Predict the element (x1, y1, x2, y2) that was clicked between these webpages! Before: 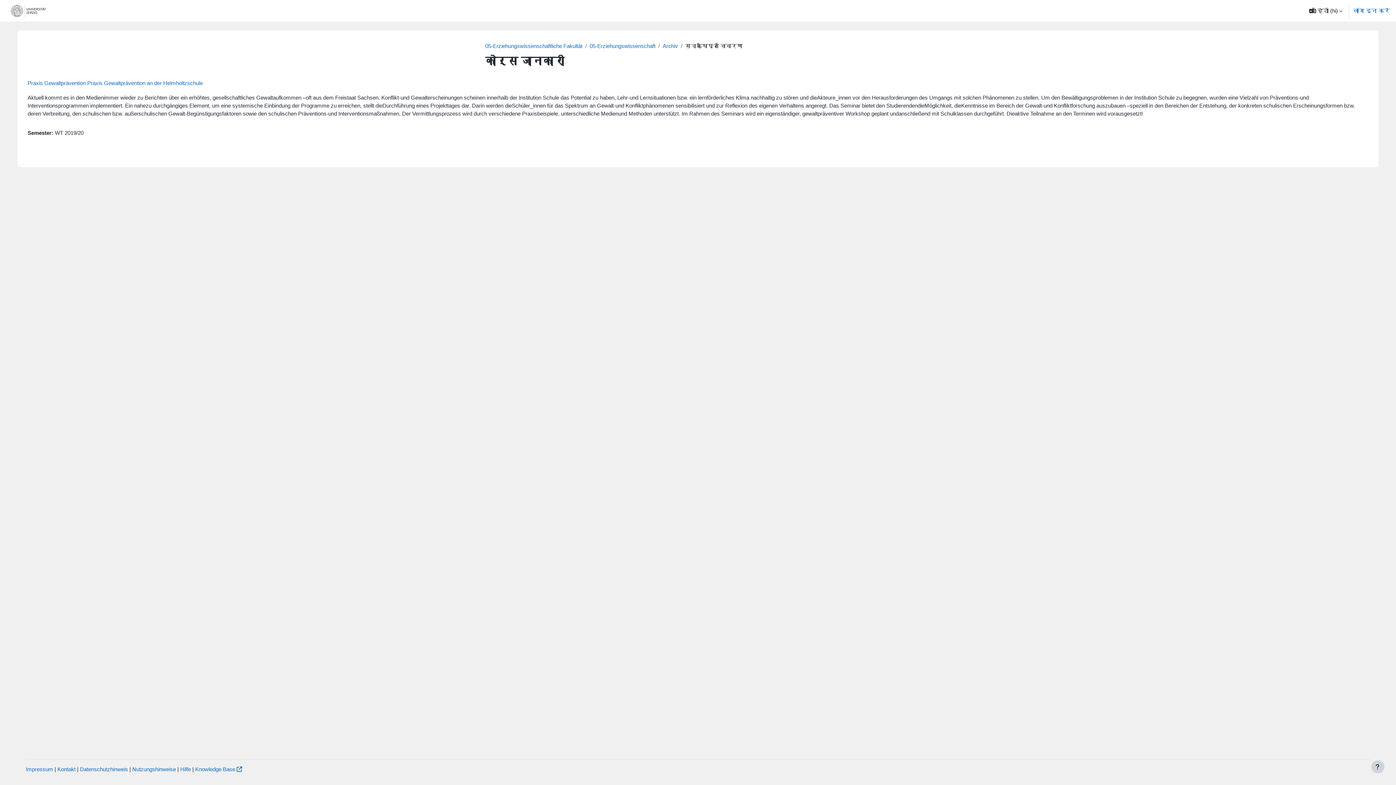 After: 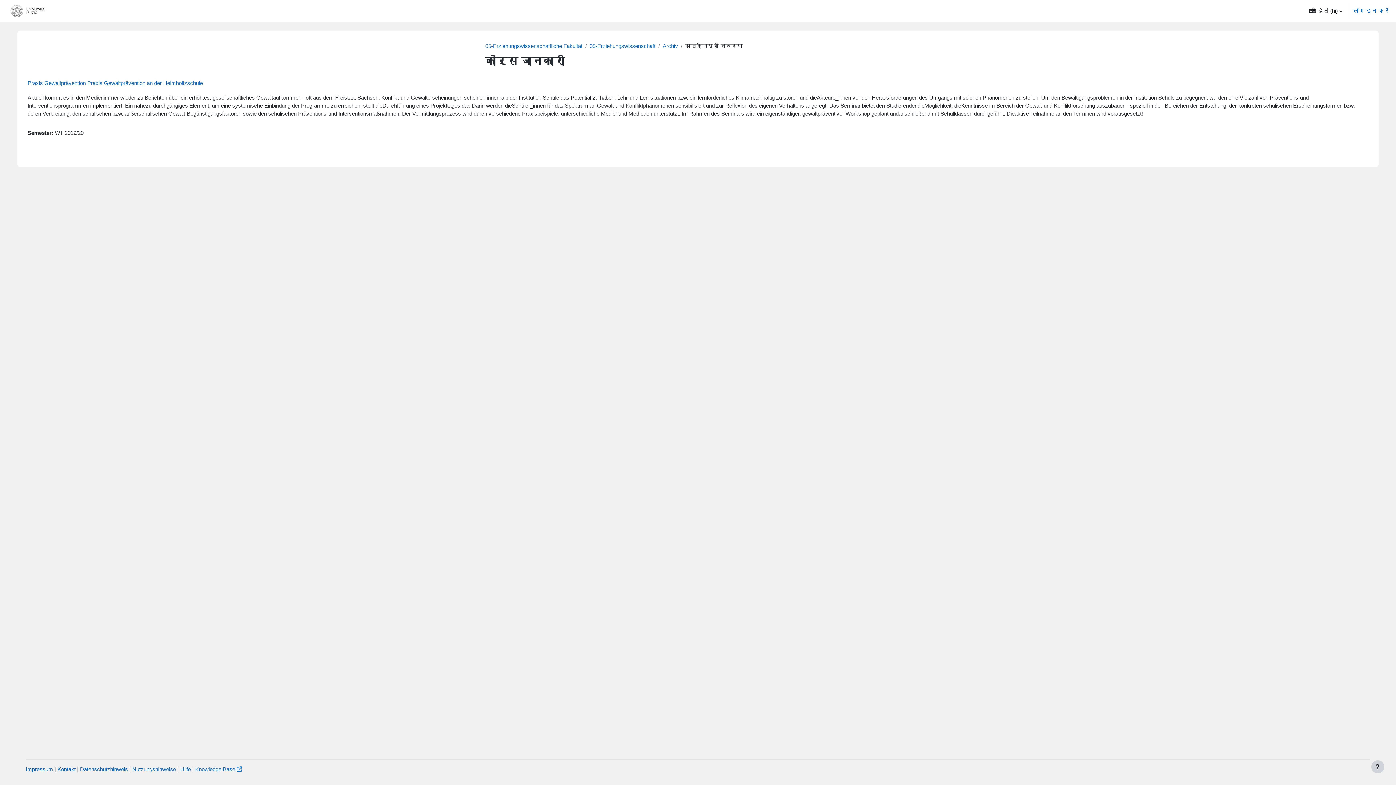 Action: label: Weitere Plattformen bbox: (97, 0, 154, 21)